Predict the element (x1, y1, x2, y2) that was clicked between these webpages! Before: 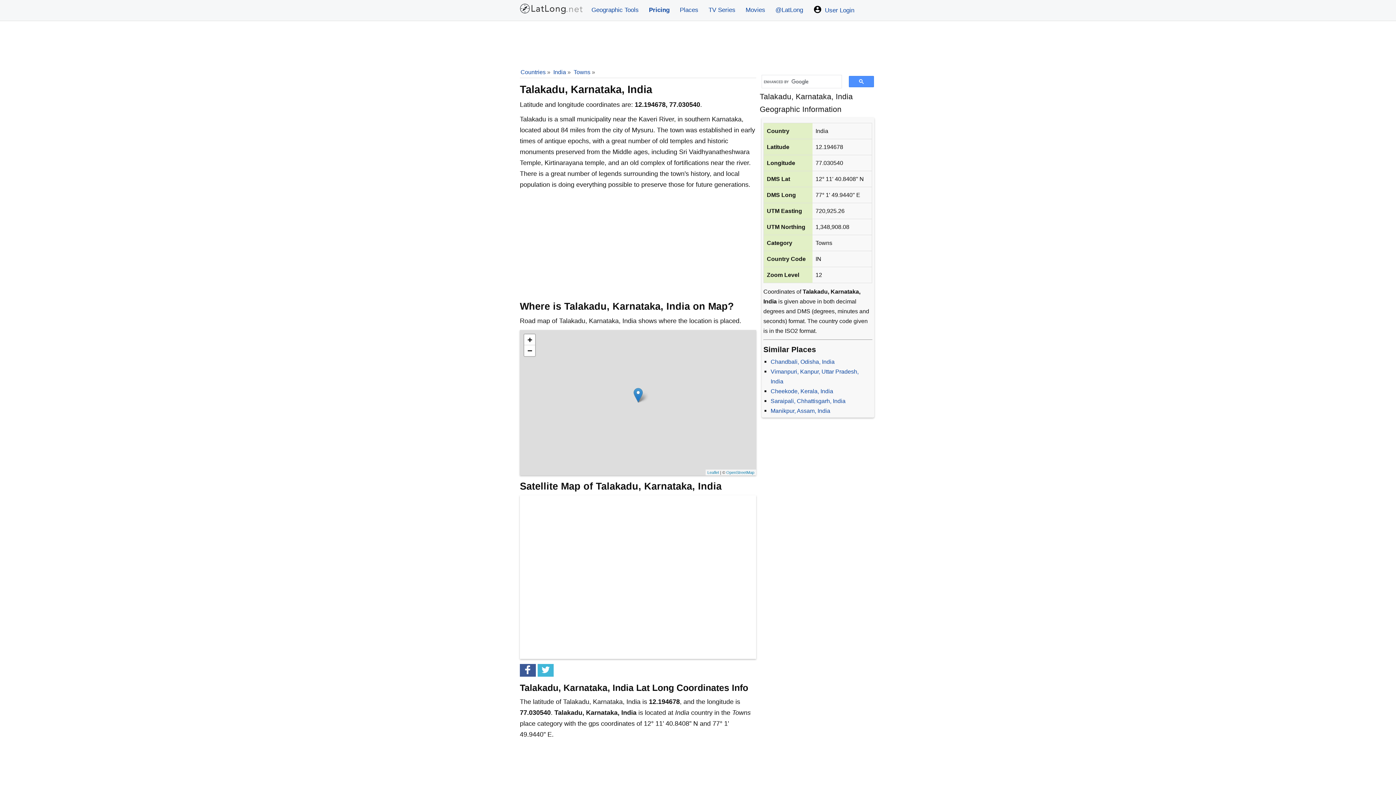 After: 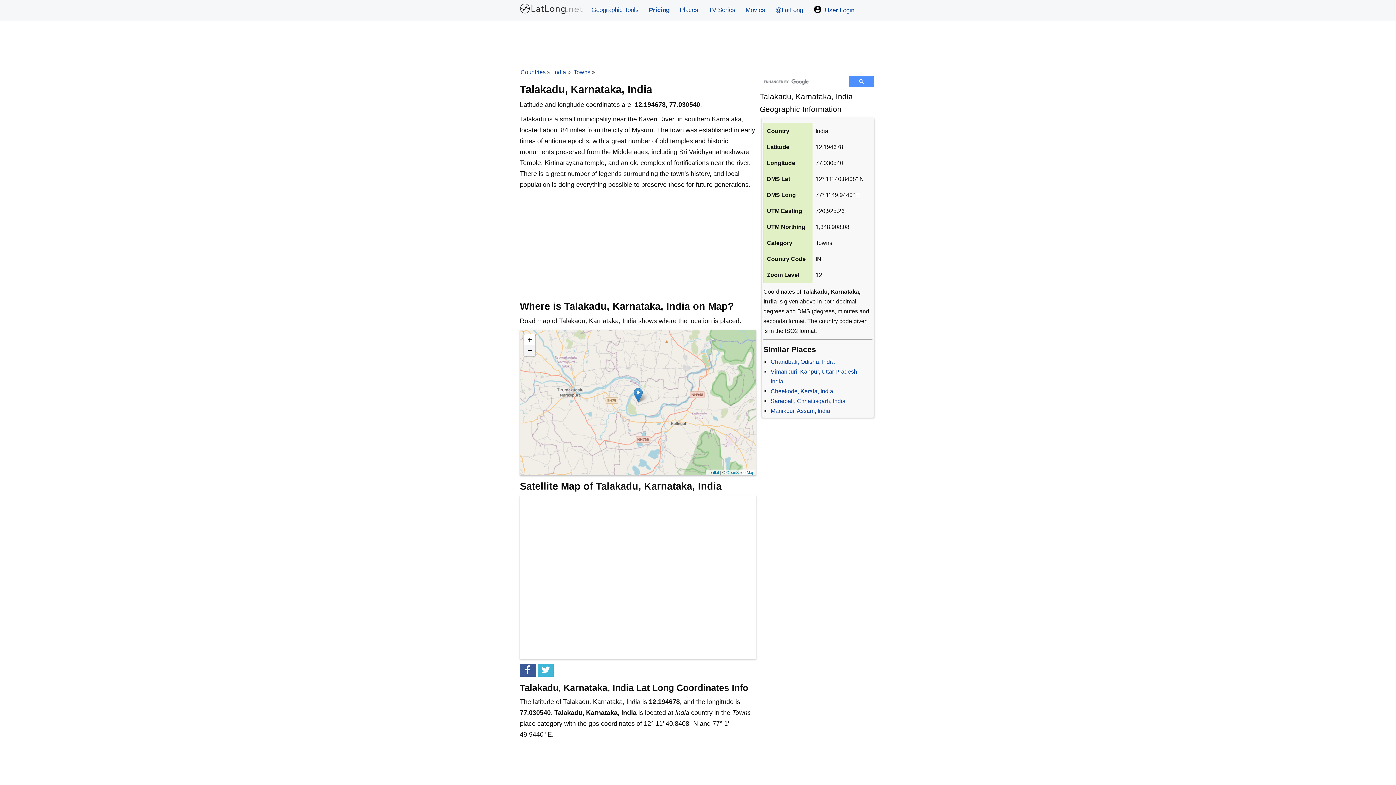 Action: label: Zoom out bbox: (524, 345, 535, 356)